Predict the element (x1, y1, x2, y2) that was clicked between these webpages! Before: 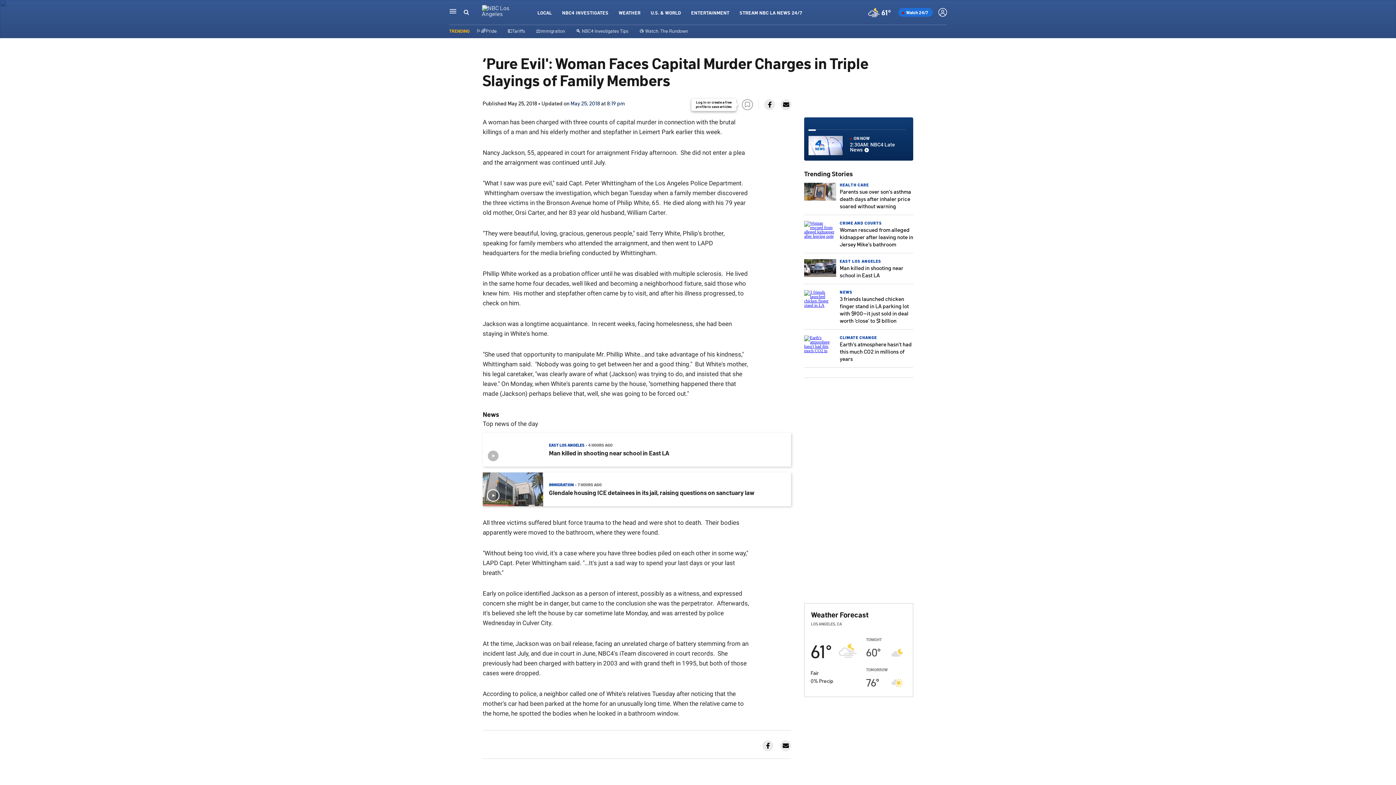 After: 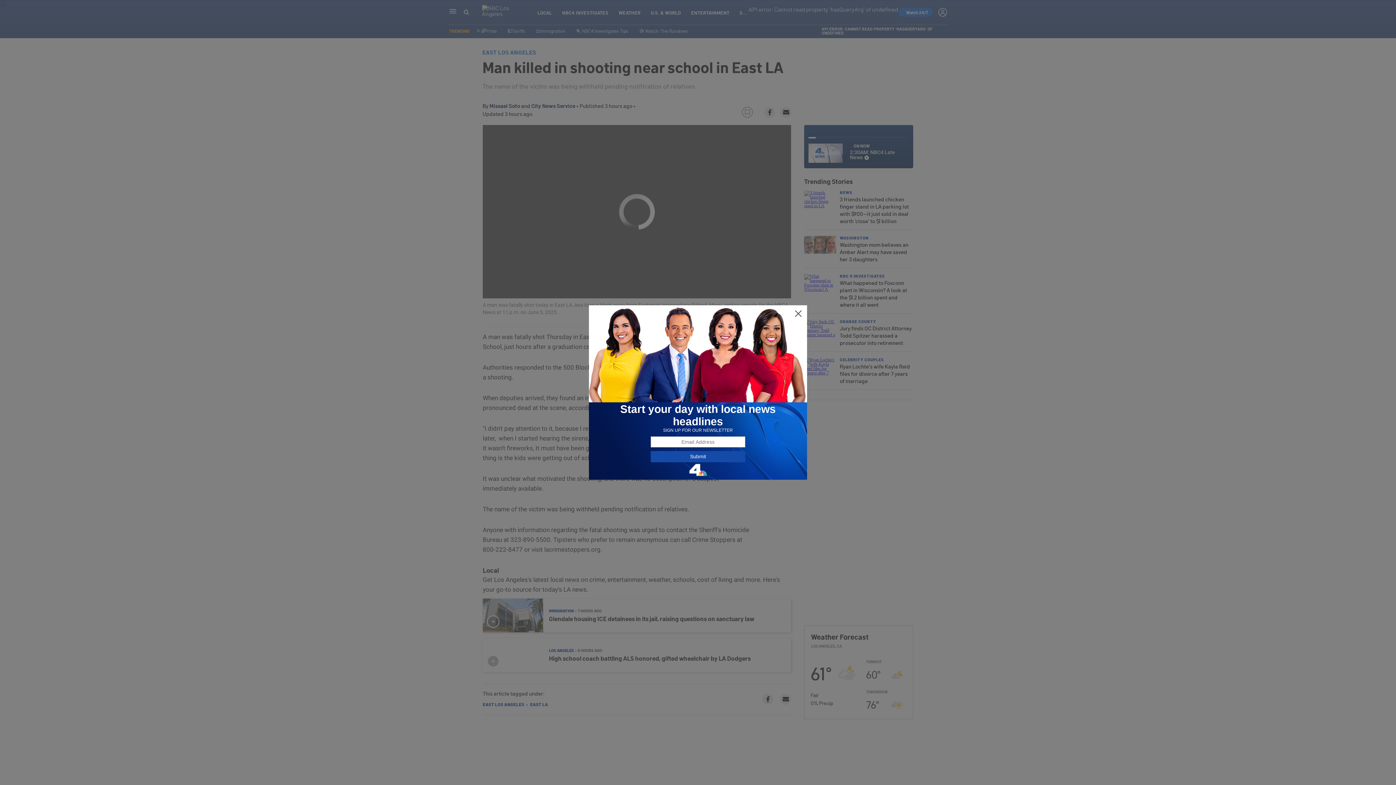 Action: bbox: (804, 273, 836, 278)